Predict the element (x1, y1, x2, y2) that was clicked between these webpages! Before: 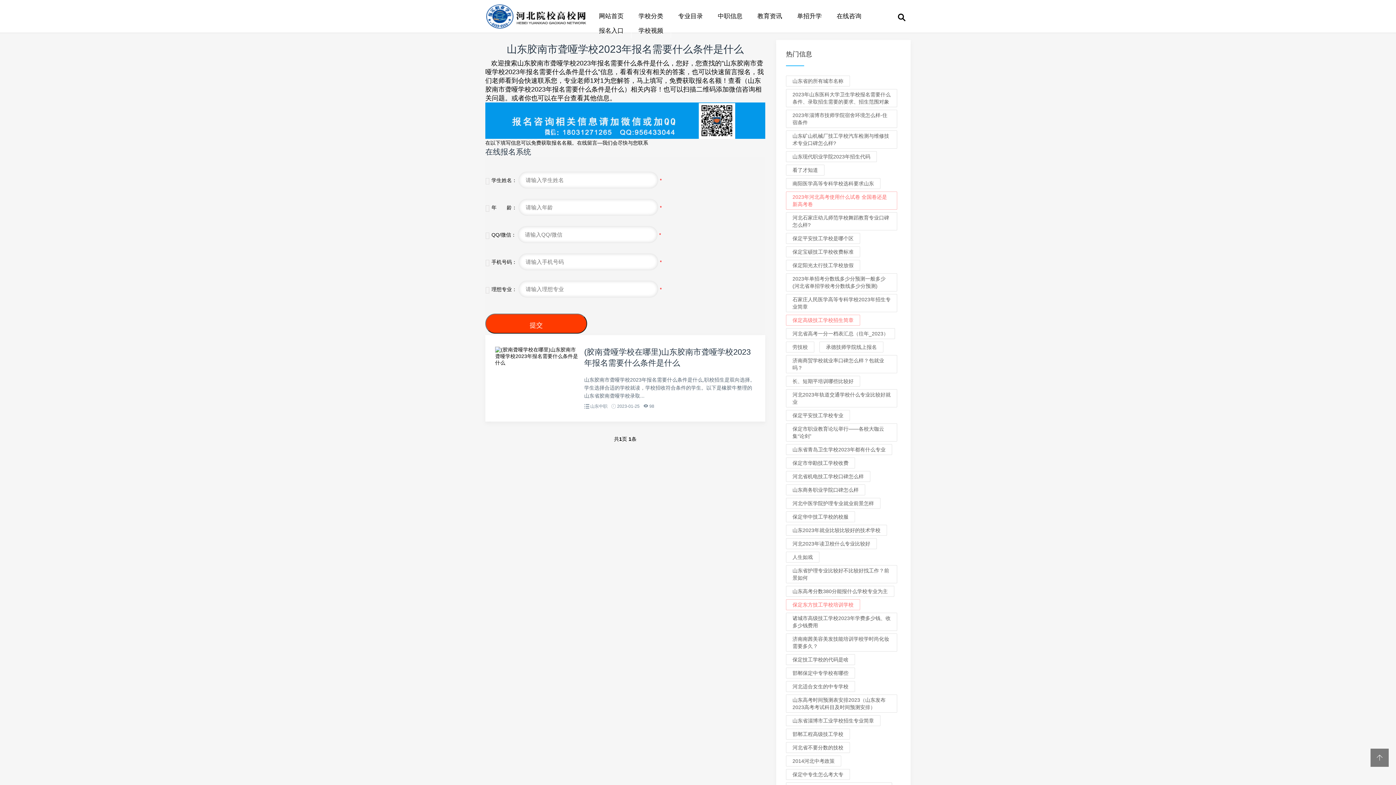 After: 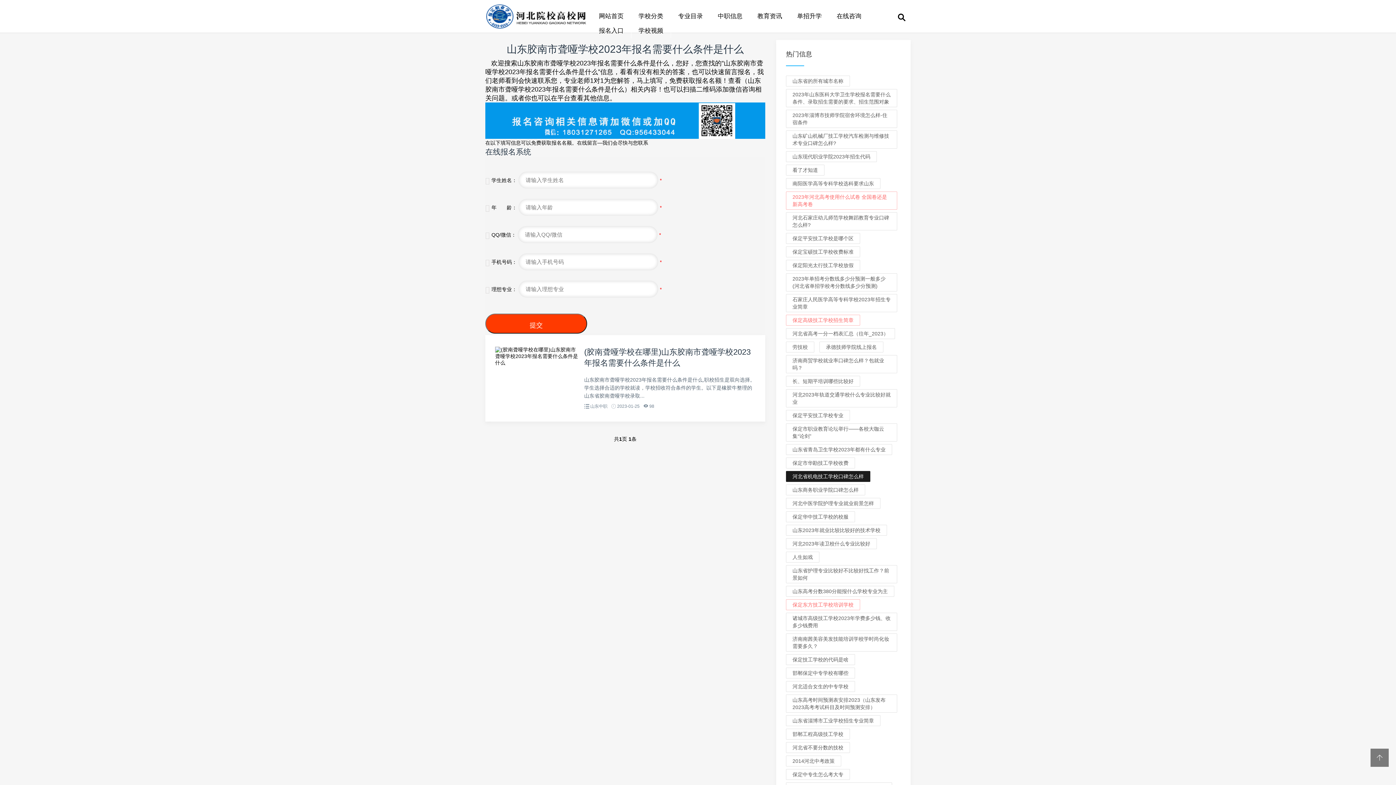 Action: label: 河北省机电技工学校口碑怎么样 bbox: (786, 471, 870, 482)